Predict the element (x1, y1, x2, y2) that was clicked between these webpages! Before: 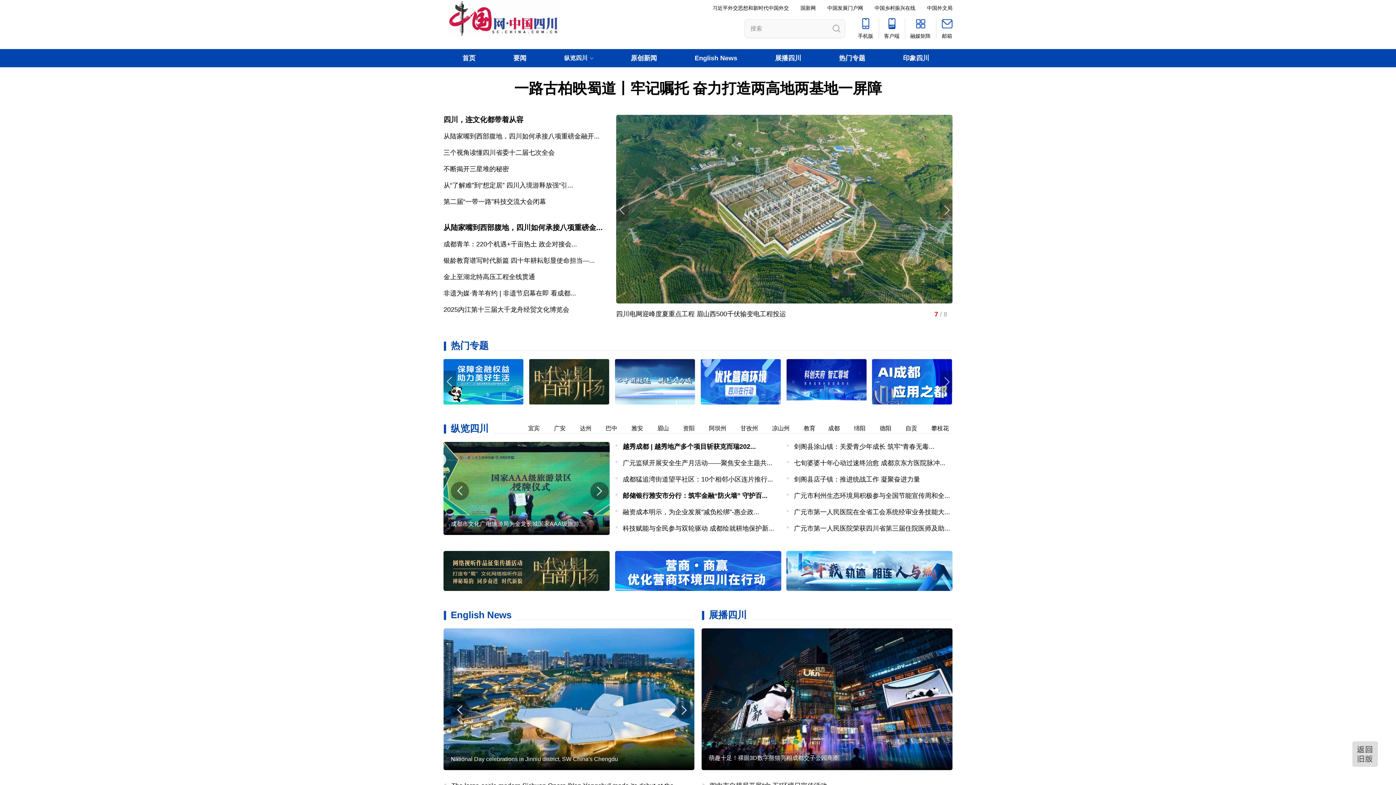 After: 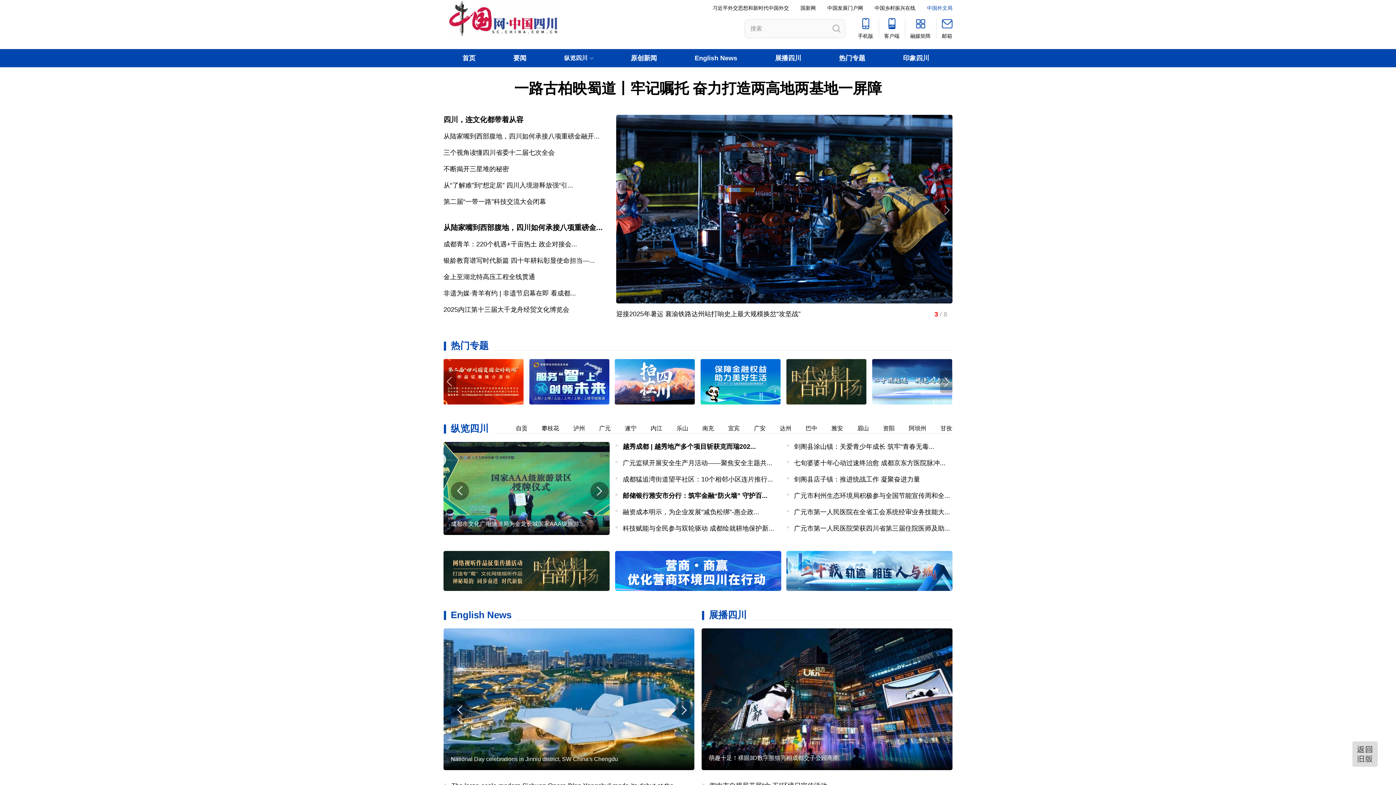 Action: label: 中国外文局 bbox: (927, 0, 952, 16)